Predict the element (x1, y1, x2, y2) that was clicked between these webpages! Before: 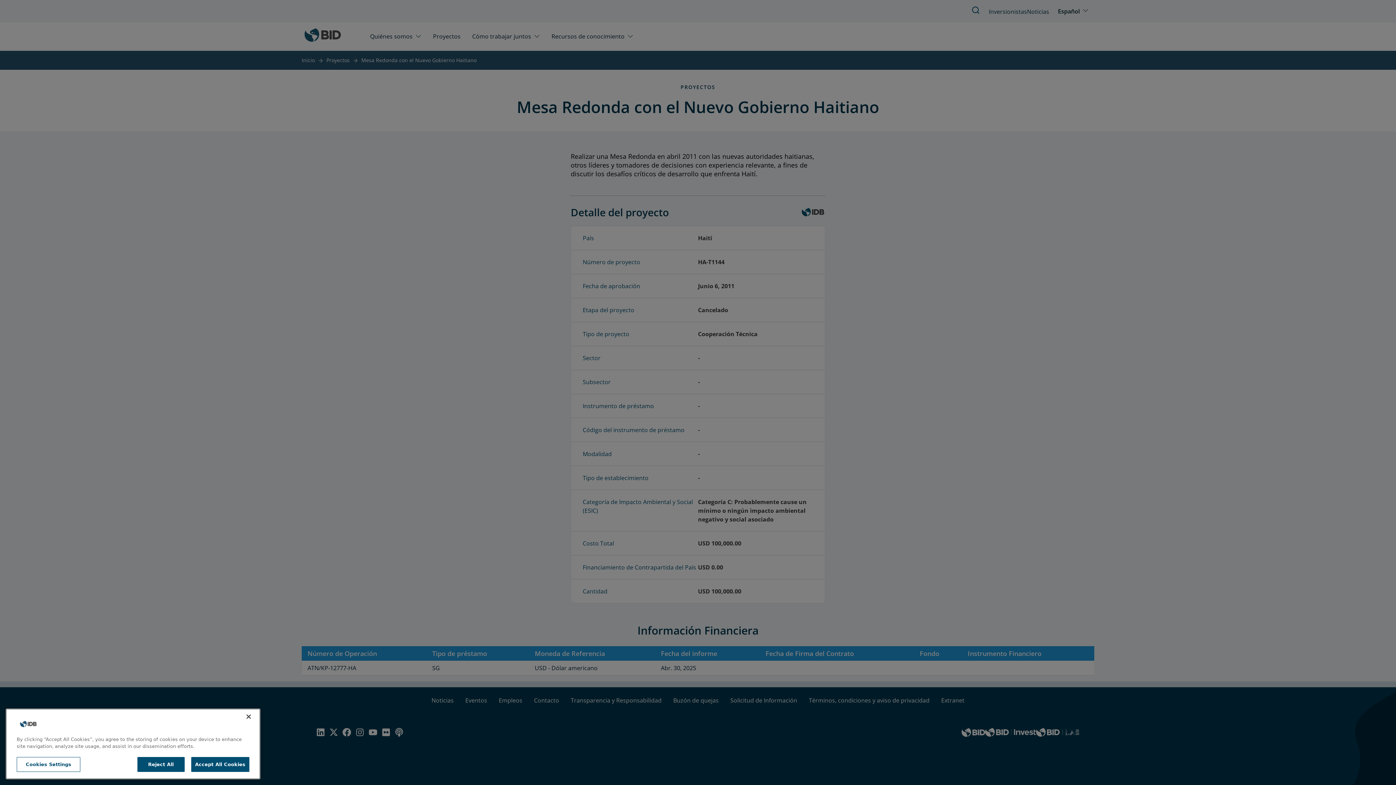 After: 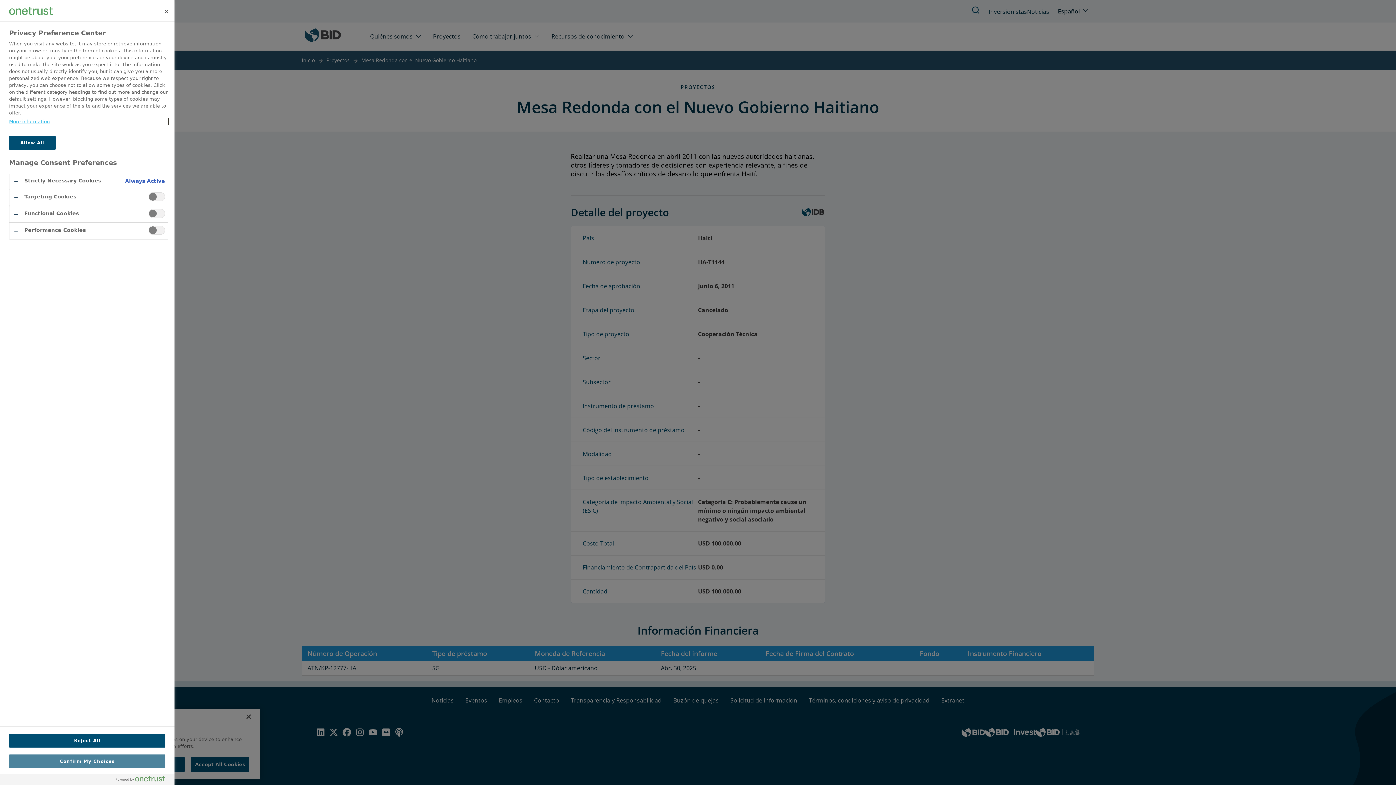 Action: bbox: (16, 773, 80, 788) label: Cookies Settings